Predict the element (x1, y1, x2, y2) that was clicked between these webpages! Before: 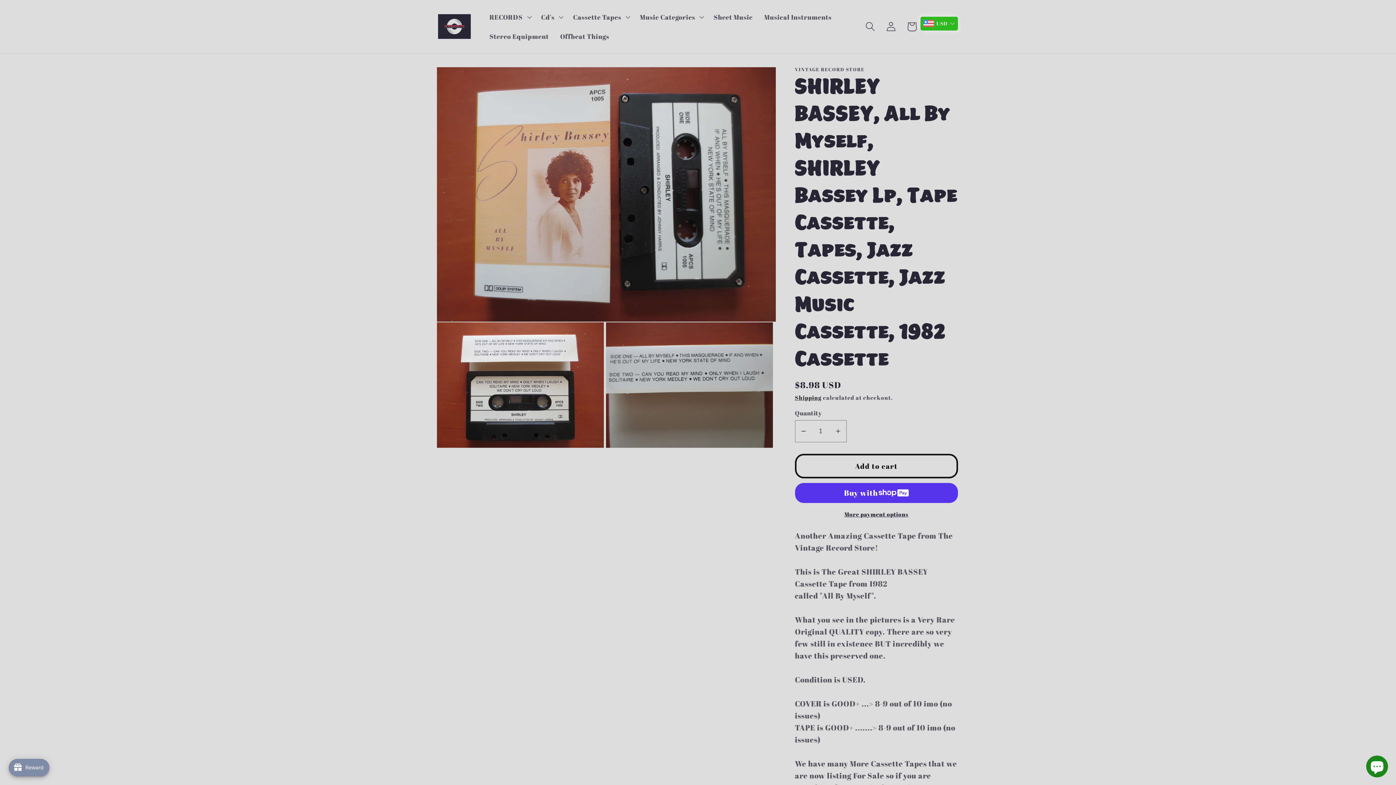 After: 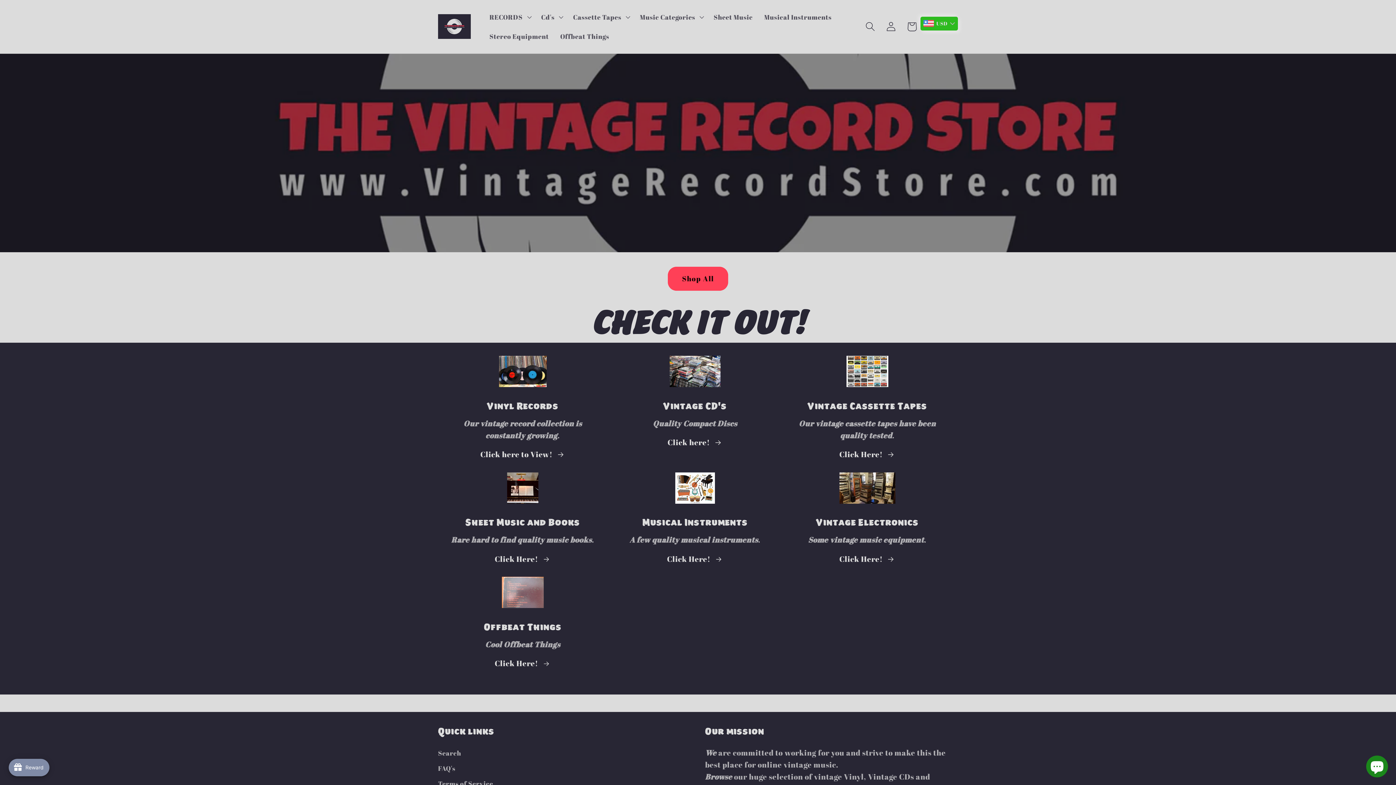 Action: bbox: (434, 10, 474, 42)